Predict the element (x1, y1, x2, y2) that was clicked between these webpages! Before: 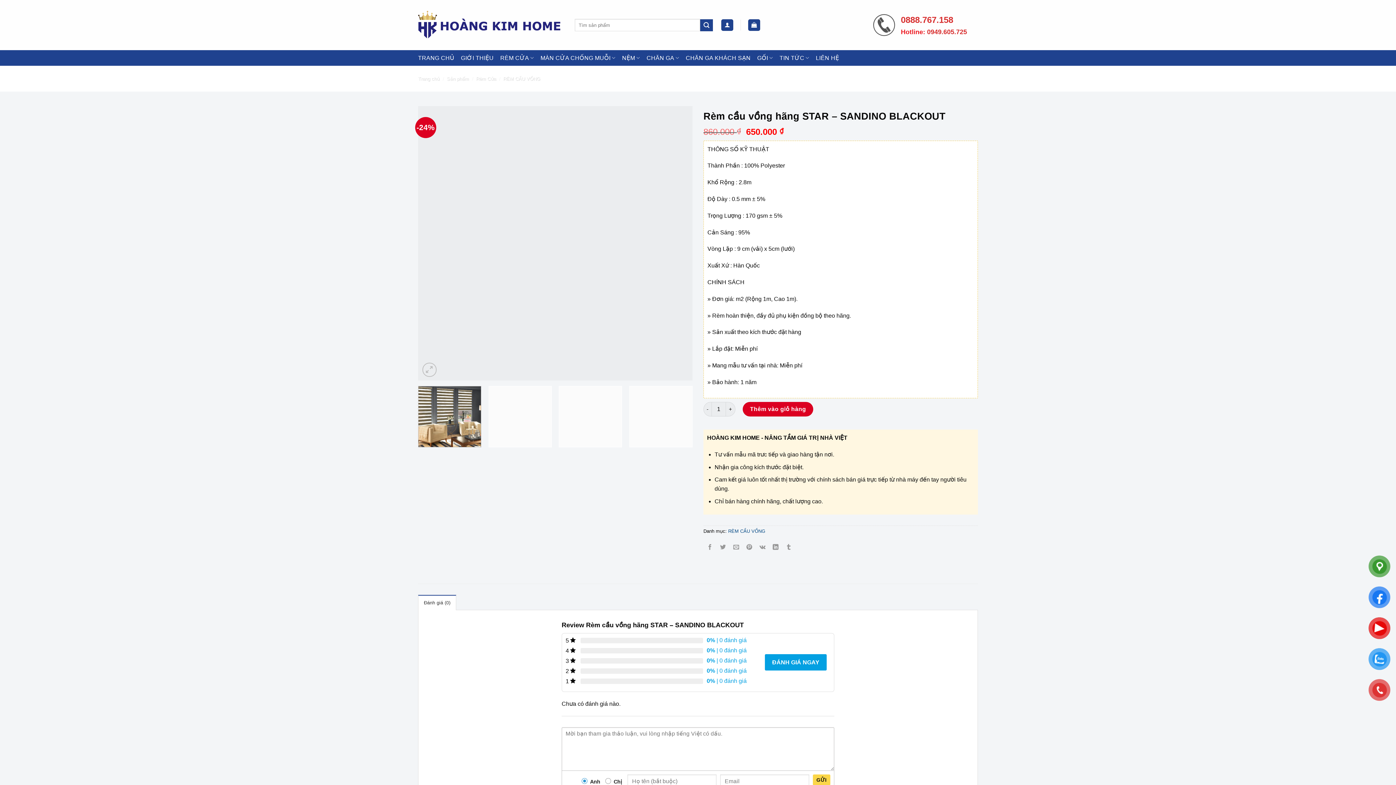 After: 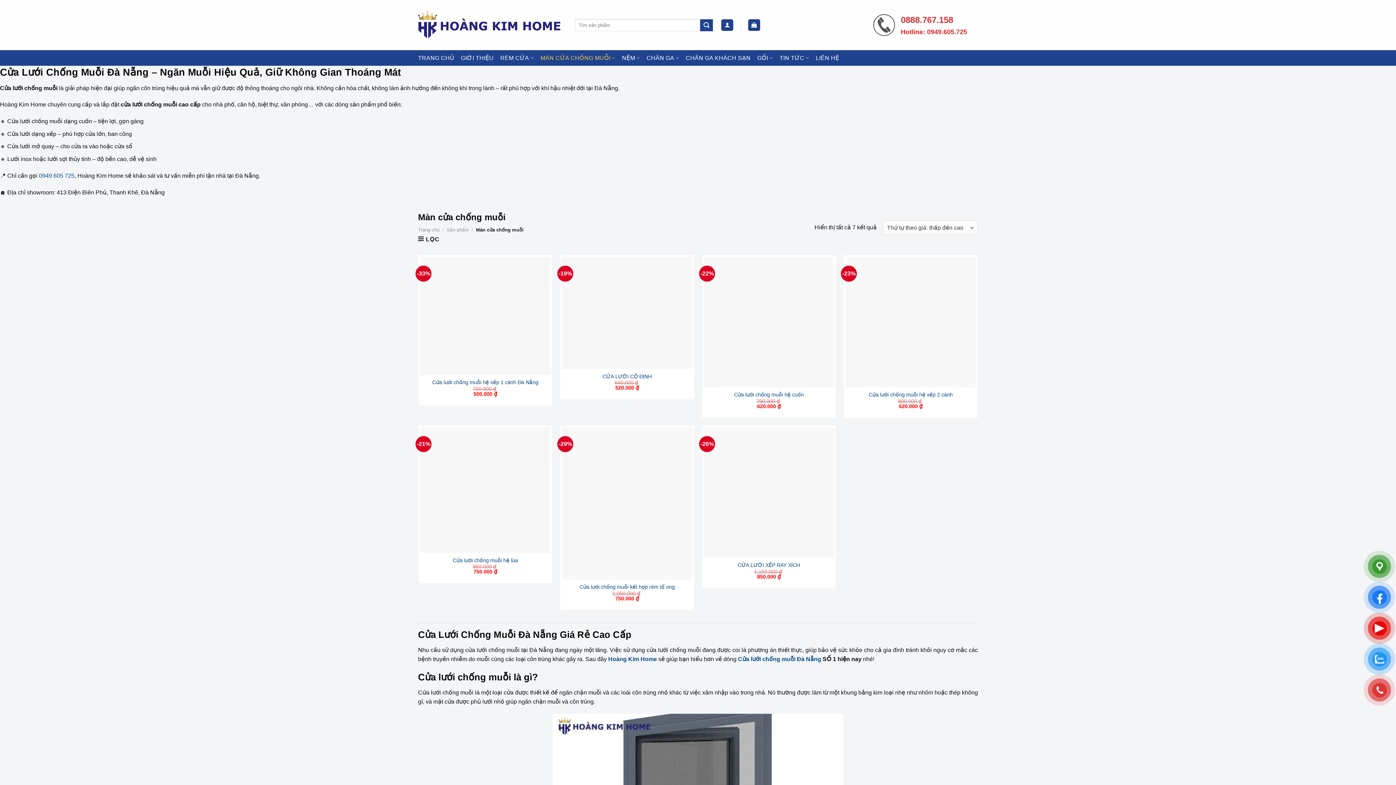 Action: label: MÀN CỬA CHỐNG MUỖI bbox: (540, 50, 615, 65)